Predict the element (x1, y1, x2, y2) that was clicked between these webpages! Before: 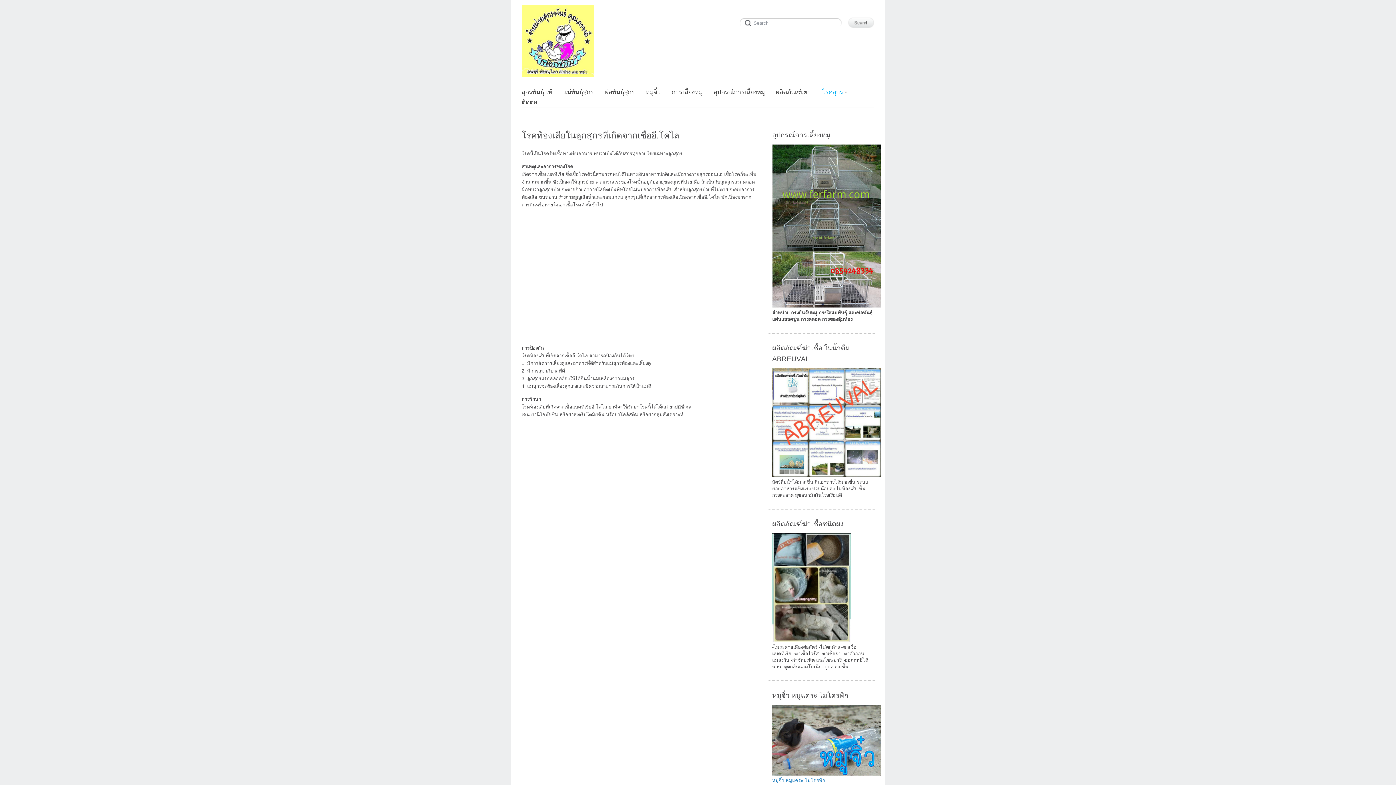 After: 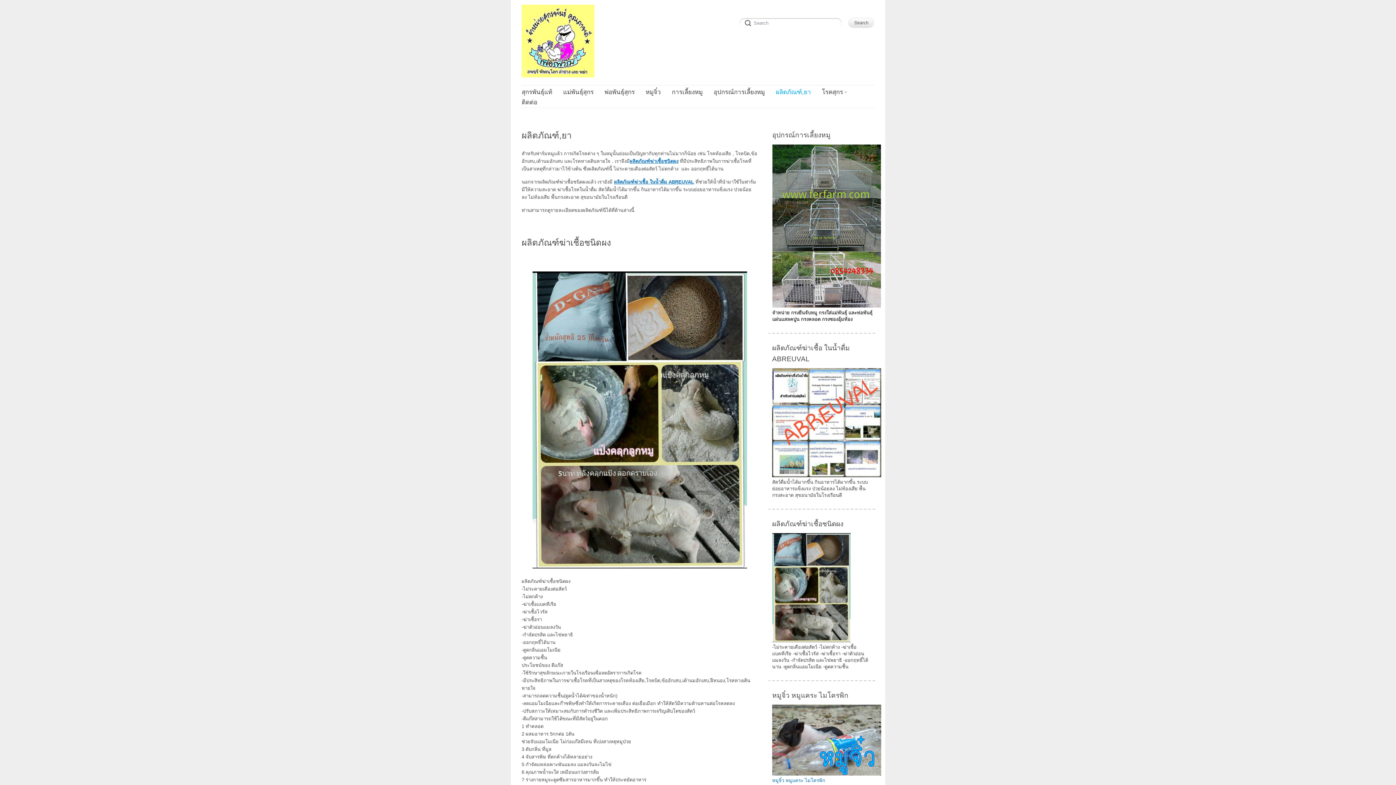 Action: bbox: (776, 87, 811, 97) label: ผลิตภัณฑ์,ยา